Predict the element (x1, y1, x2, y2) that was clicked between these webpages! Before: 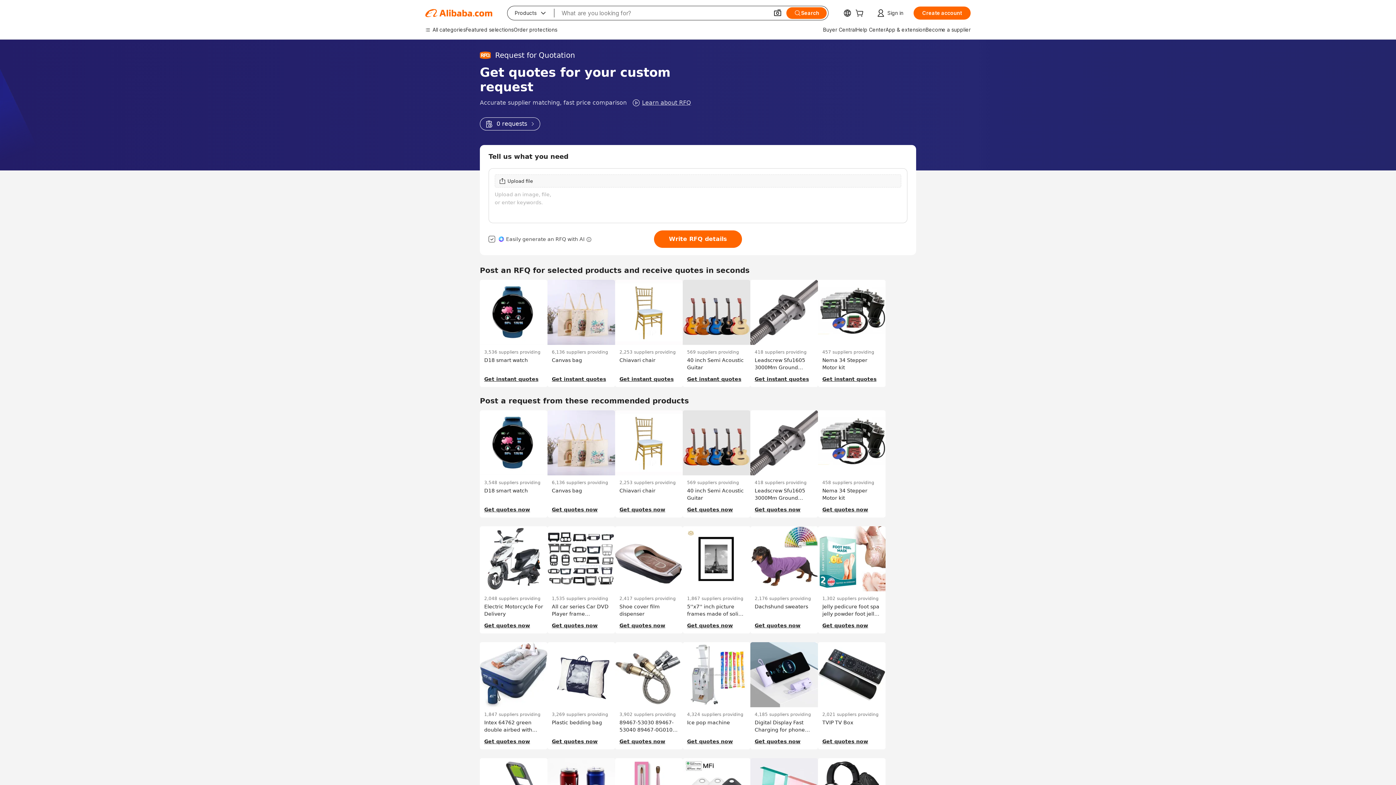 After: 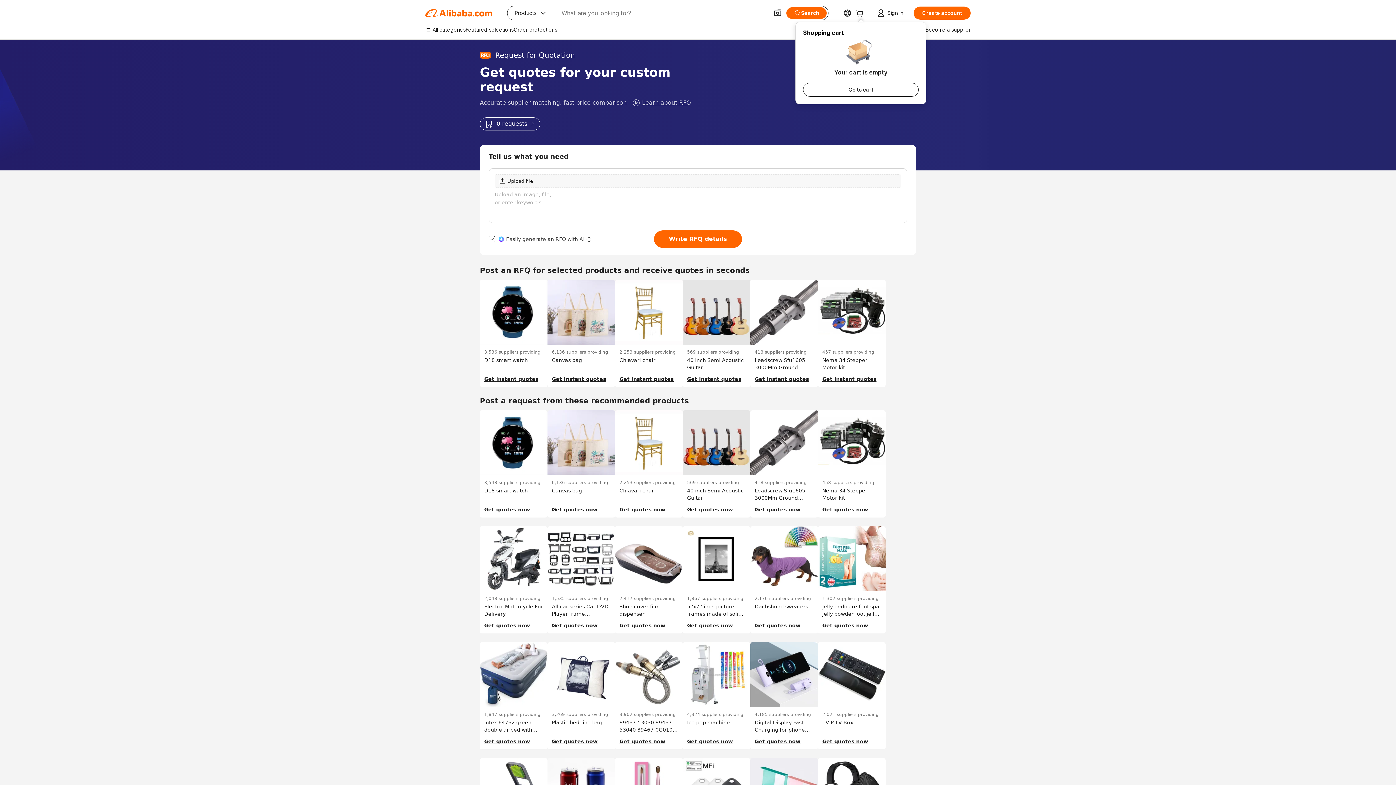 Action: bbox: (855, 10, 866, 17)